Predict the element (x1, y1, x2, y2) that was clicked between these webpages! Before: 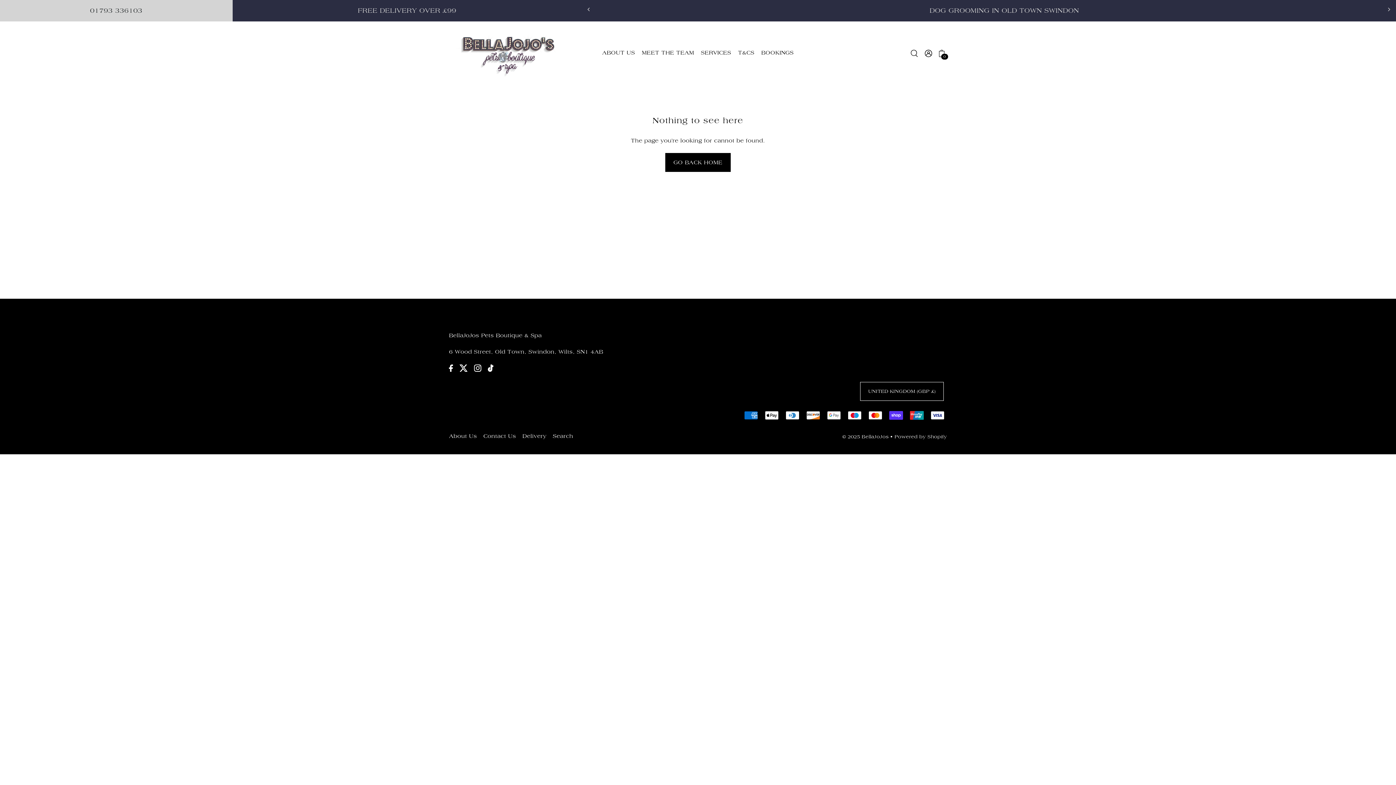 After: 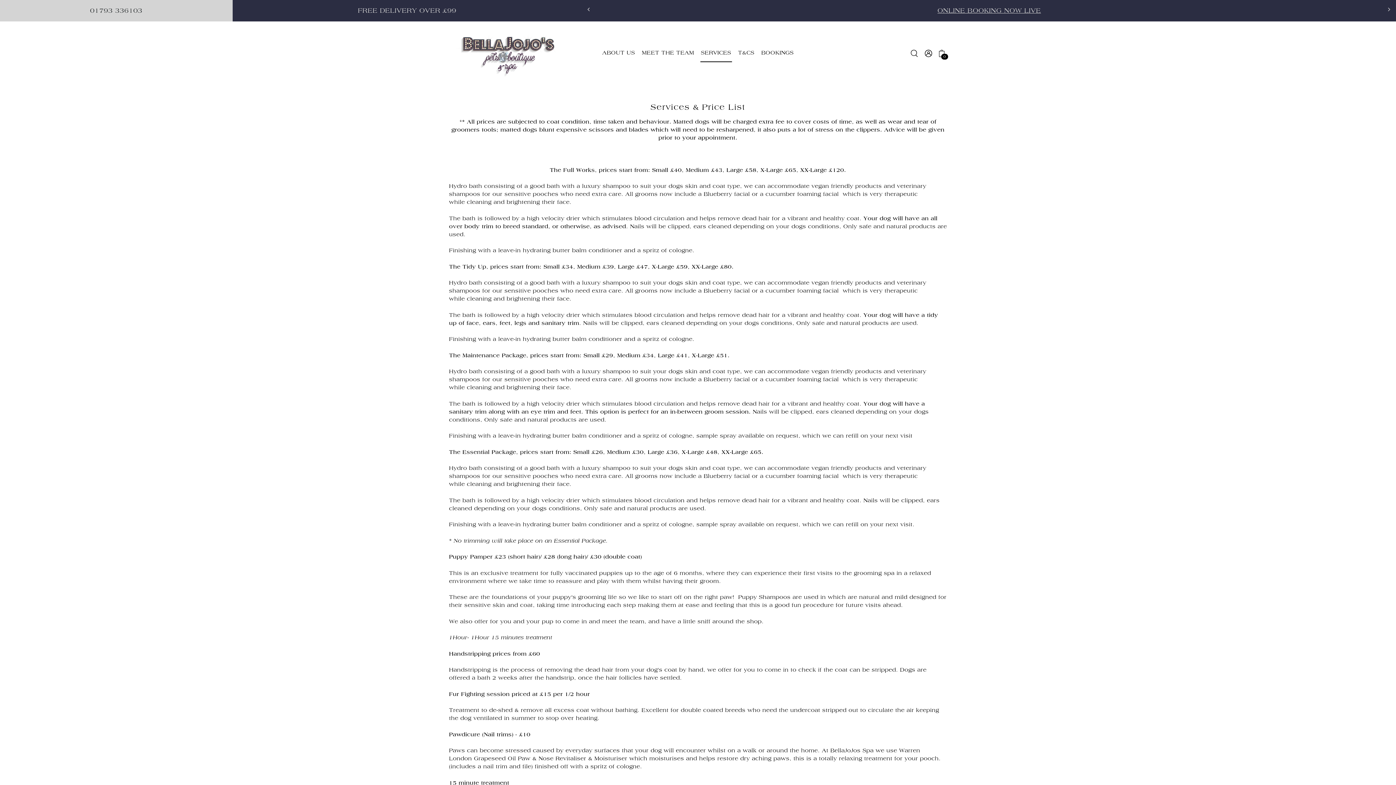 Action: label: SERVICES bbox: (698, 43, 733, 62)